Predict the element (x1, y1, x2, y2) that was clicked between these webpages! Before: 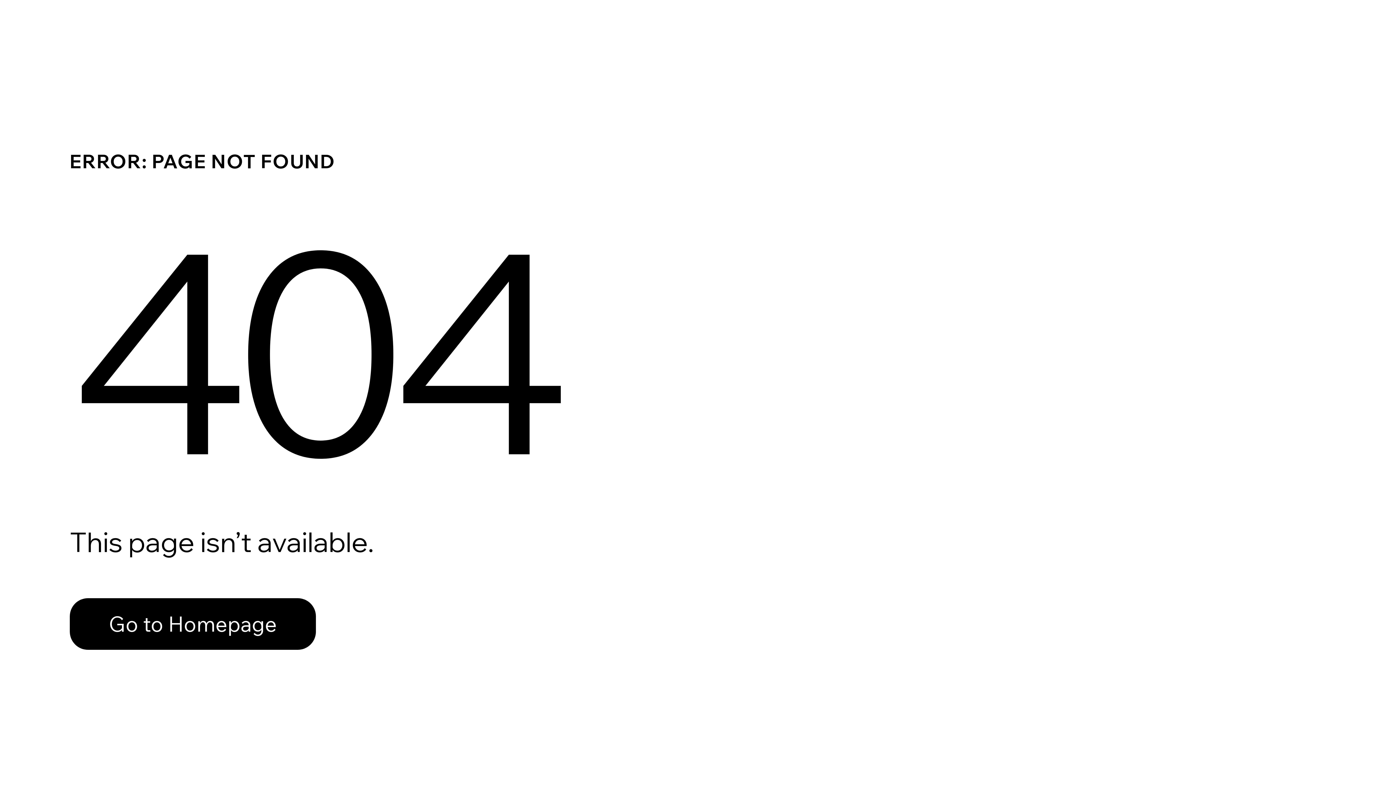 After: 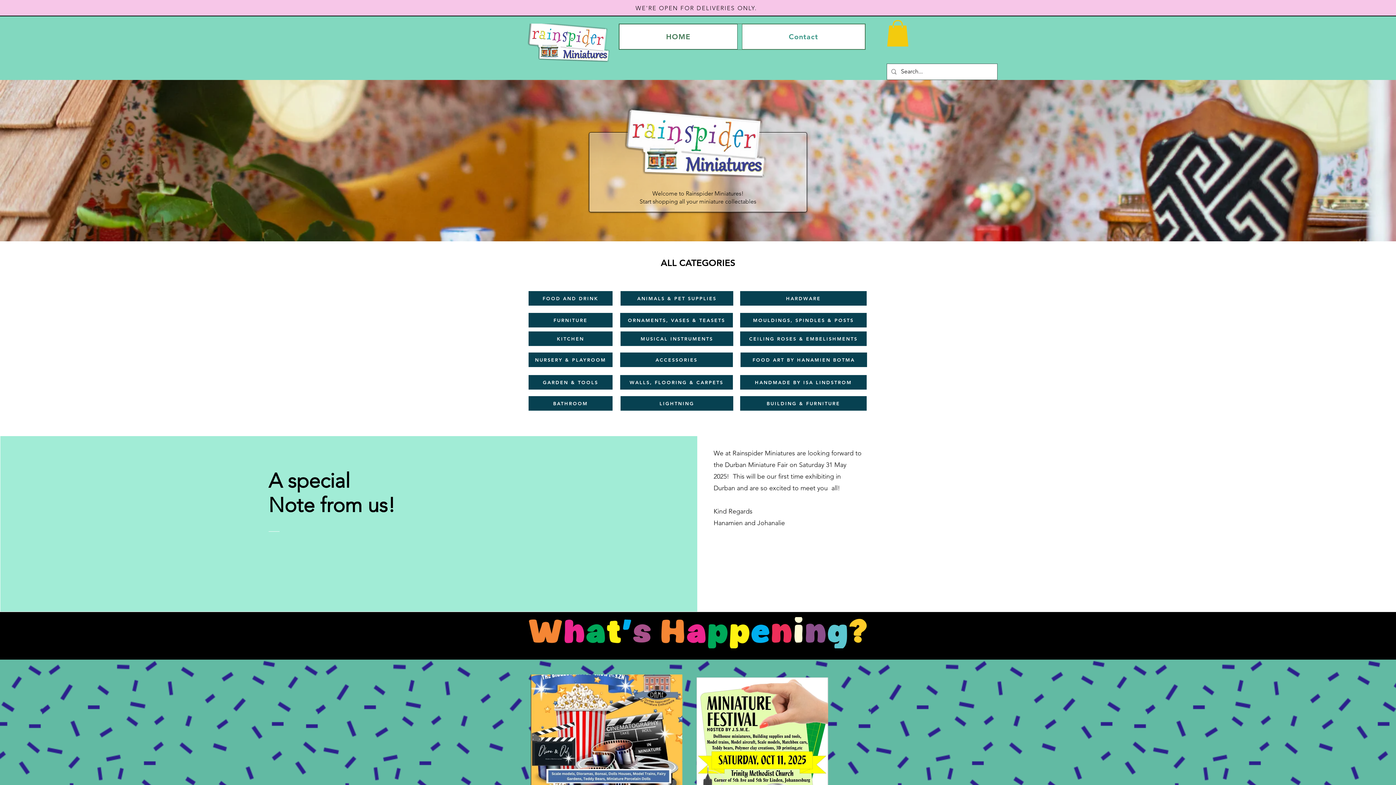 Action: label: Go to Homepage bbox: (69, 582, 768, 659)